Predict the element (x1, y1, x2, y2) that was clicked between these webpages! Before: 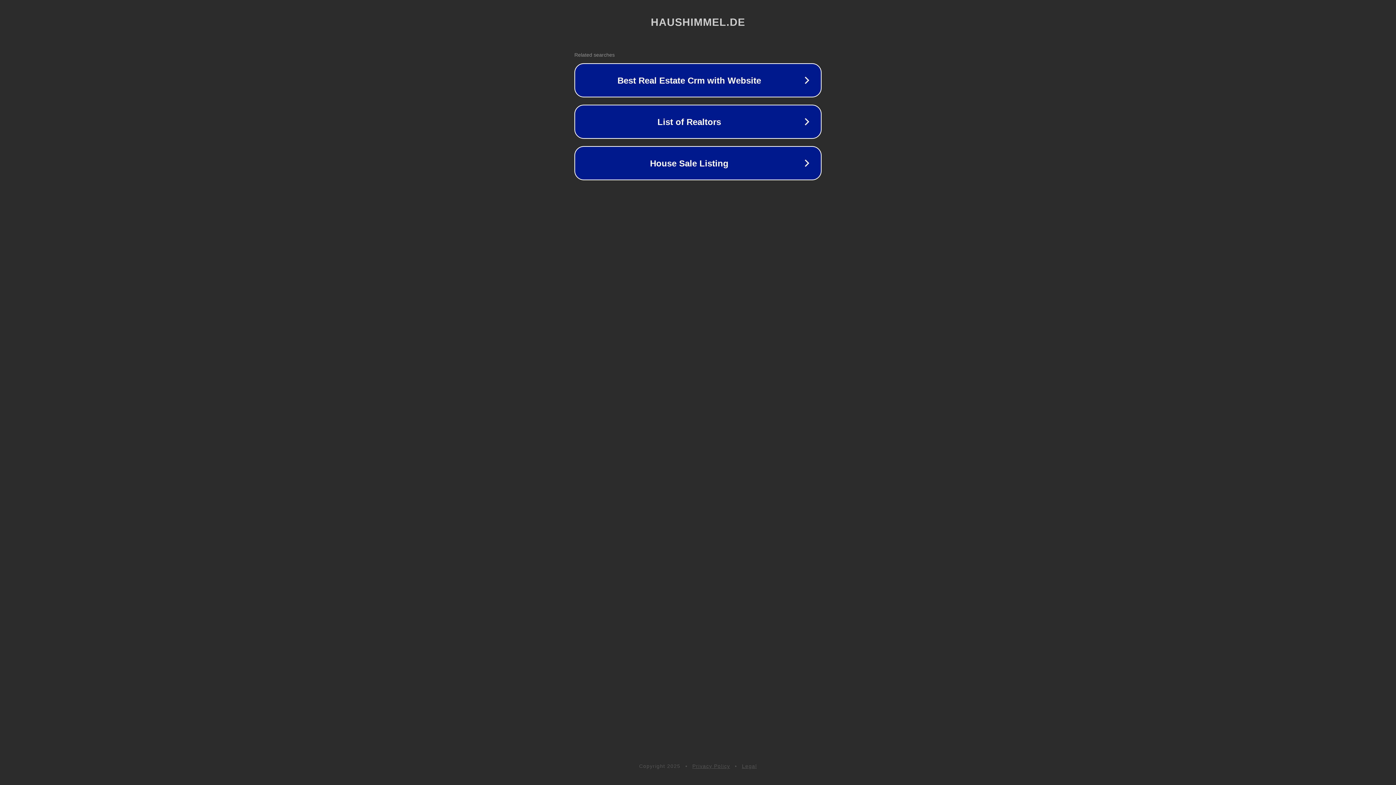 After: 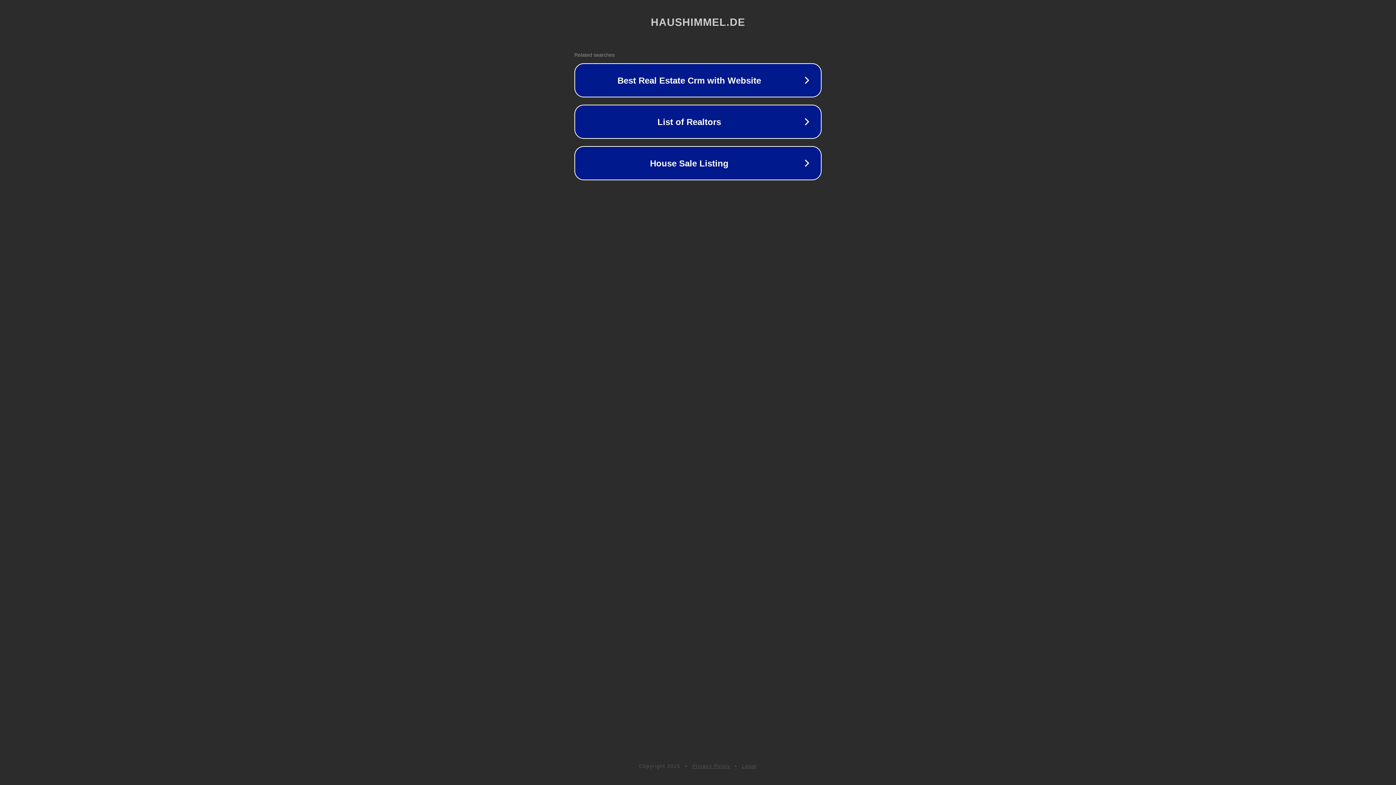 Action: label: Legal bbox: (742, 763, 757, 769)